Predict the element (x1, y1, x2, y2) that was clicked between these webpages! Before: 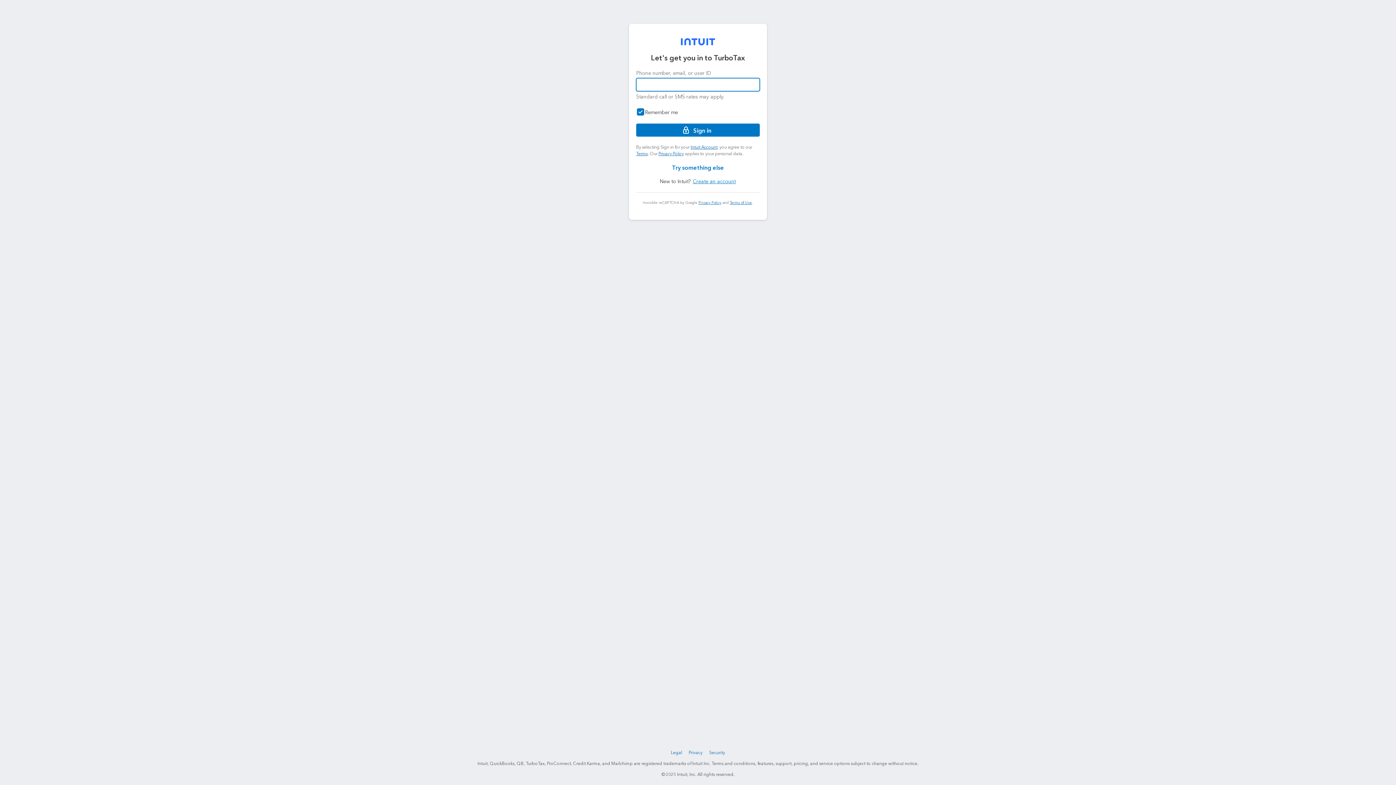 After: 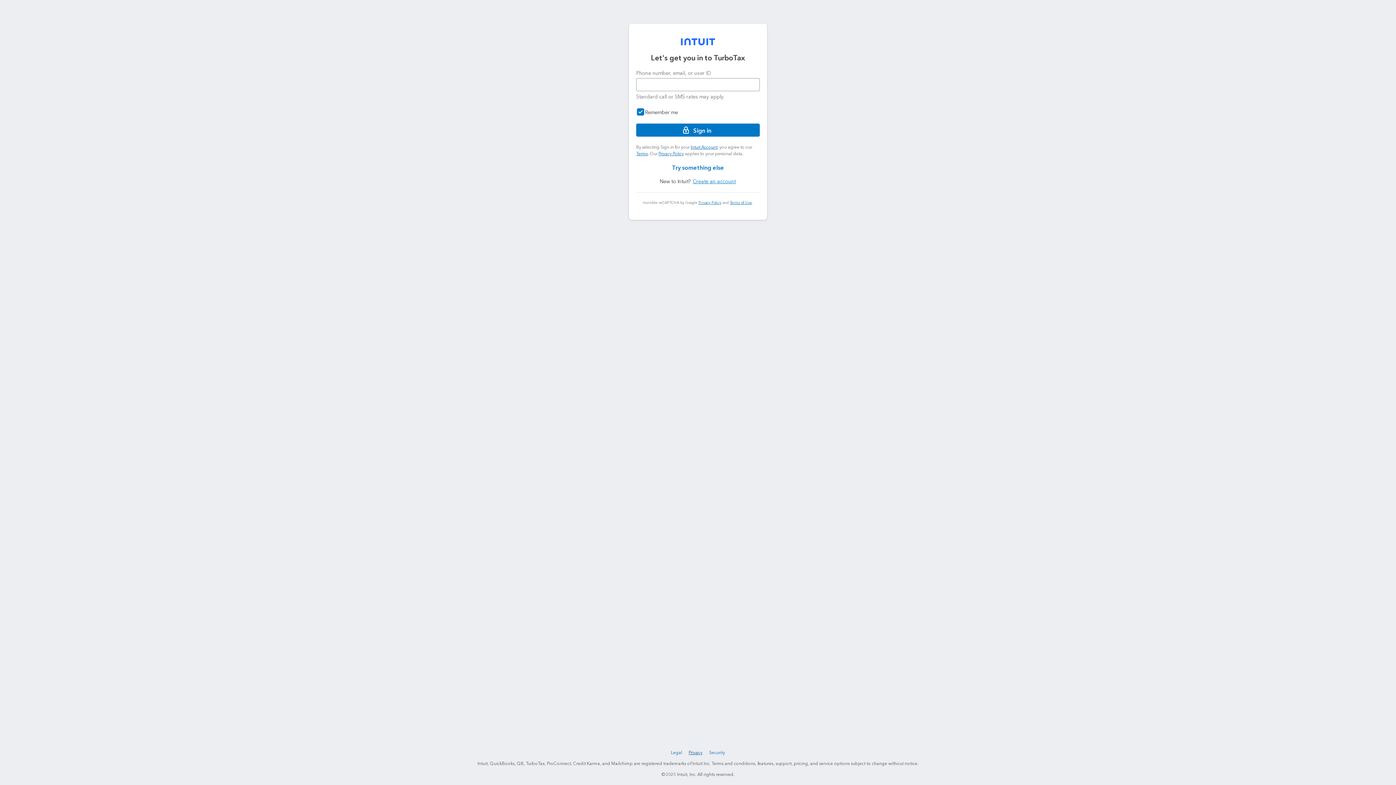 Action: bbox: (687, 749, 704, 757) label: Privacy